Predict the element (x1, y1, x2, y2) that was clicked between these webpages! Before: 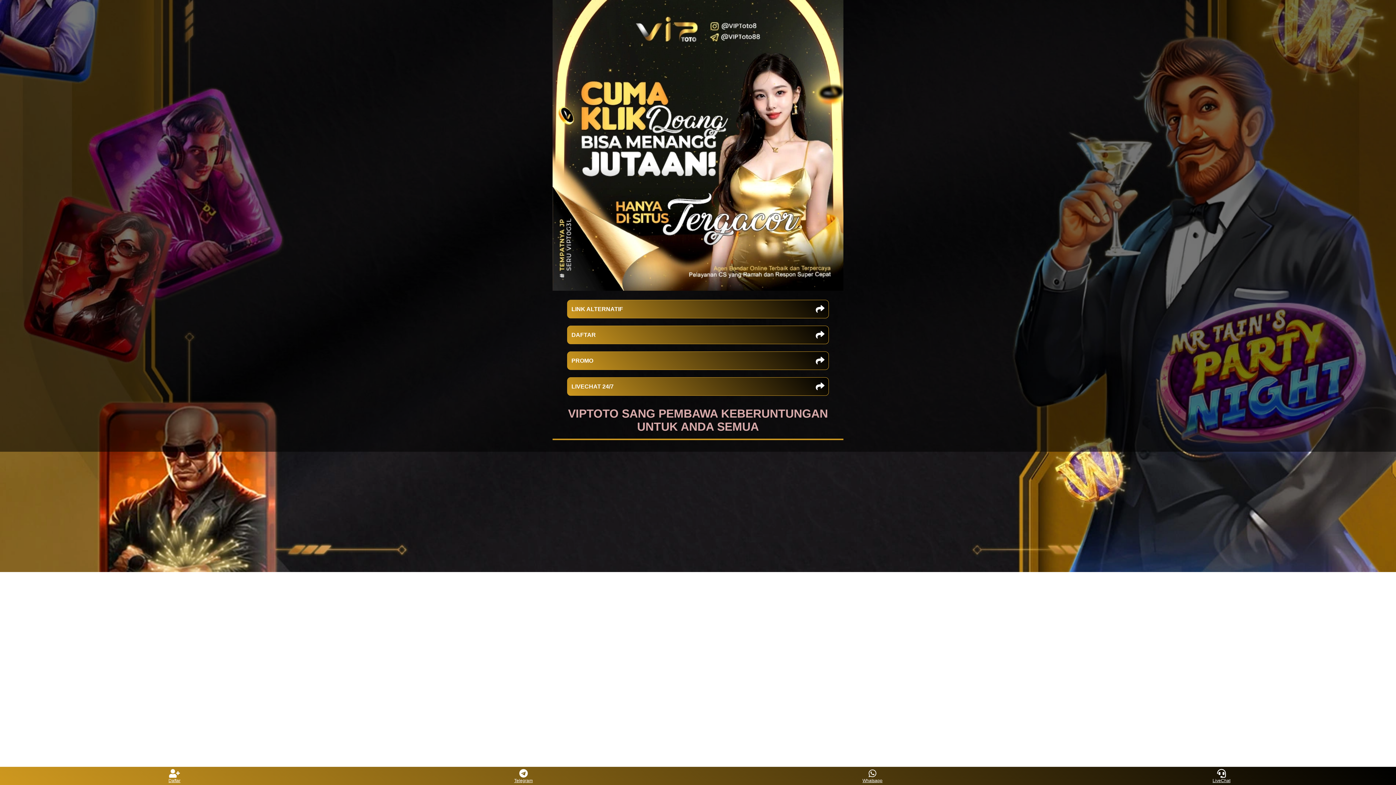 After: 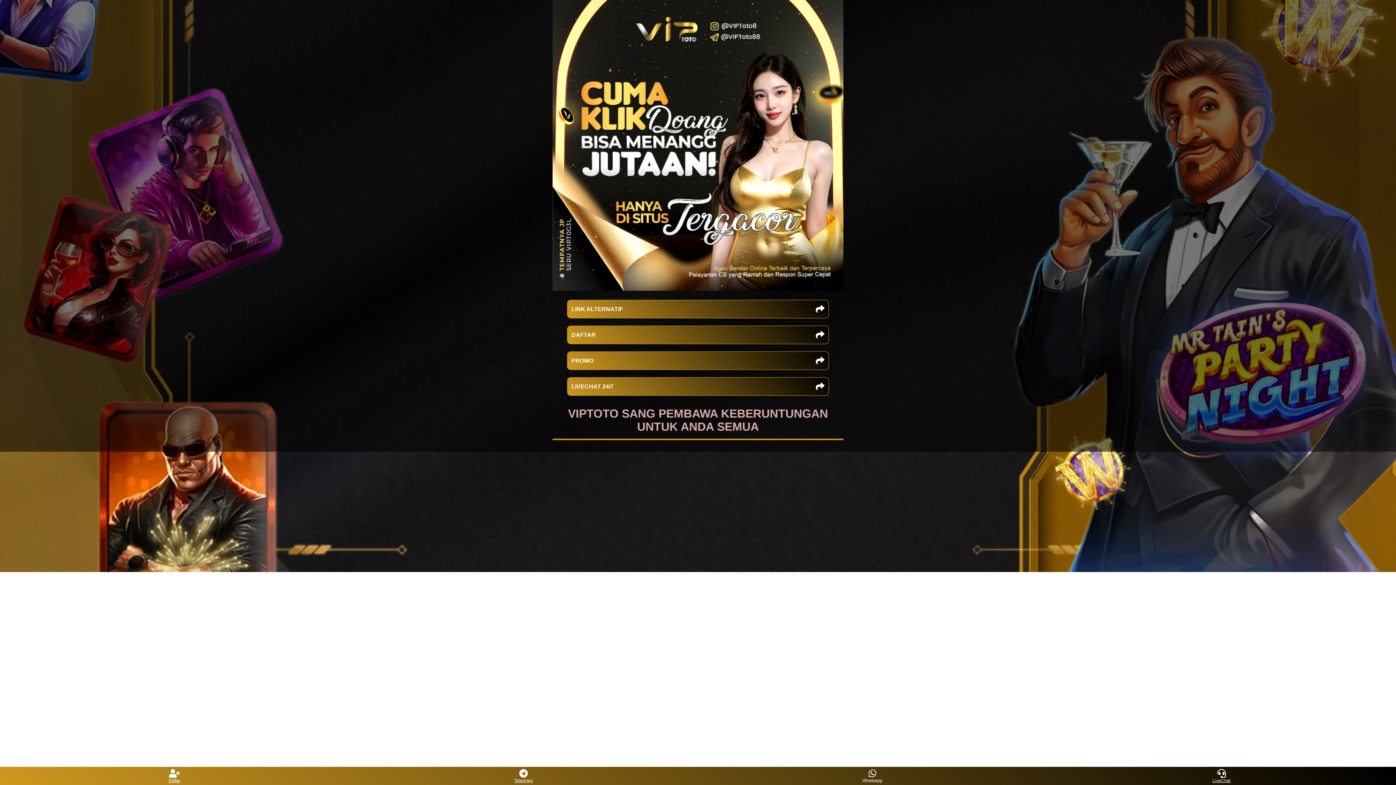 Action: label: Whatsapp bbox: (859, 769, 886, 783)